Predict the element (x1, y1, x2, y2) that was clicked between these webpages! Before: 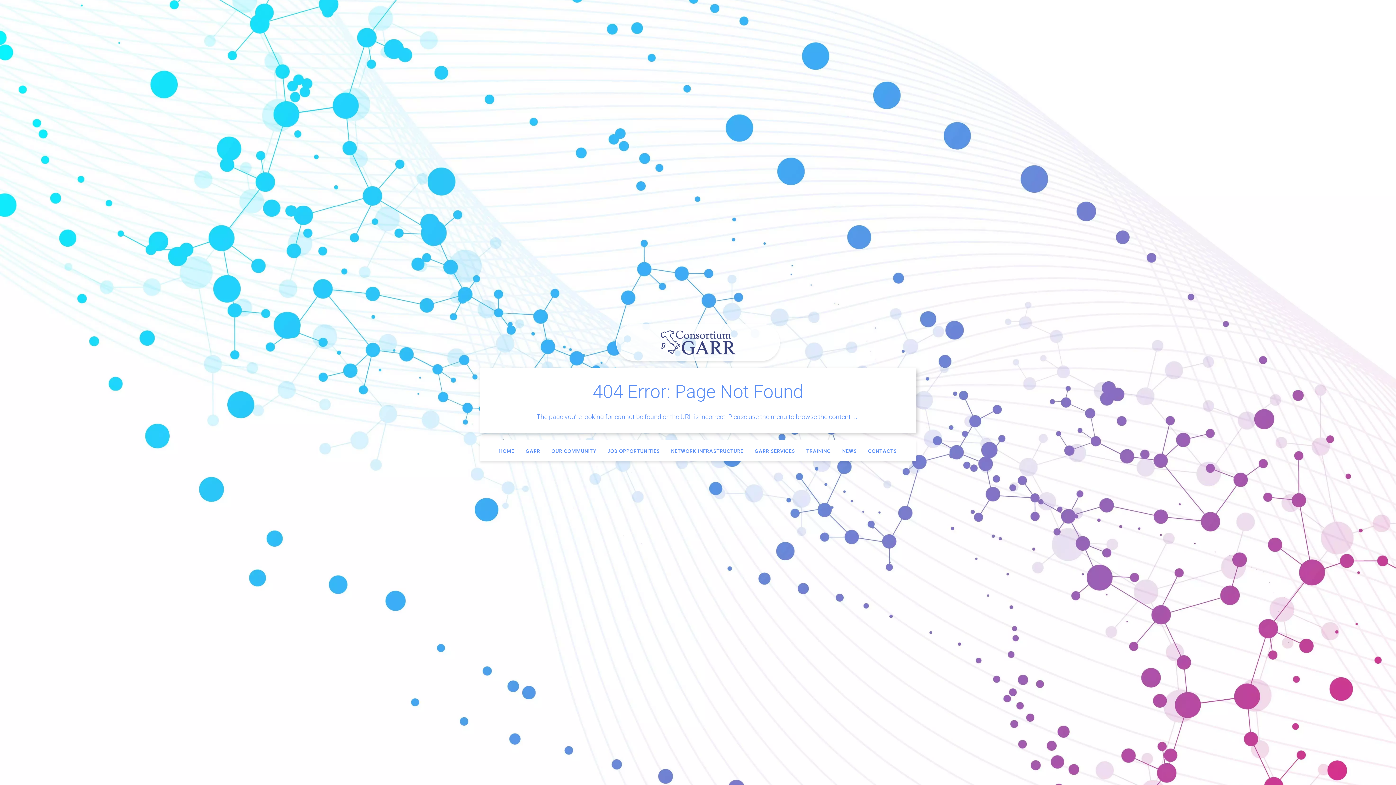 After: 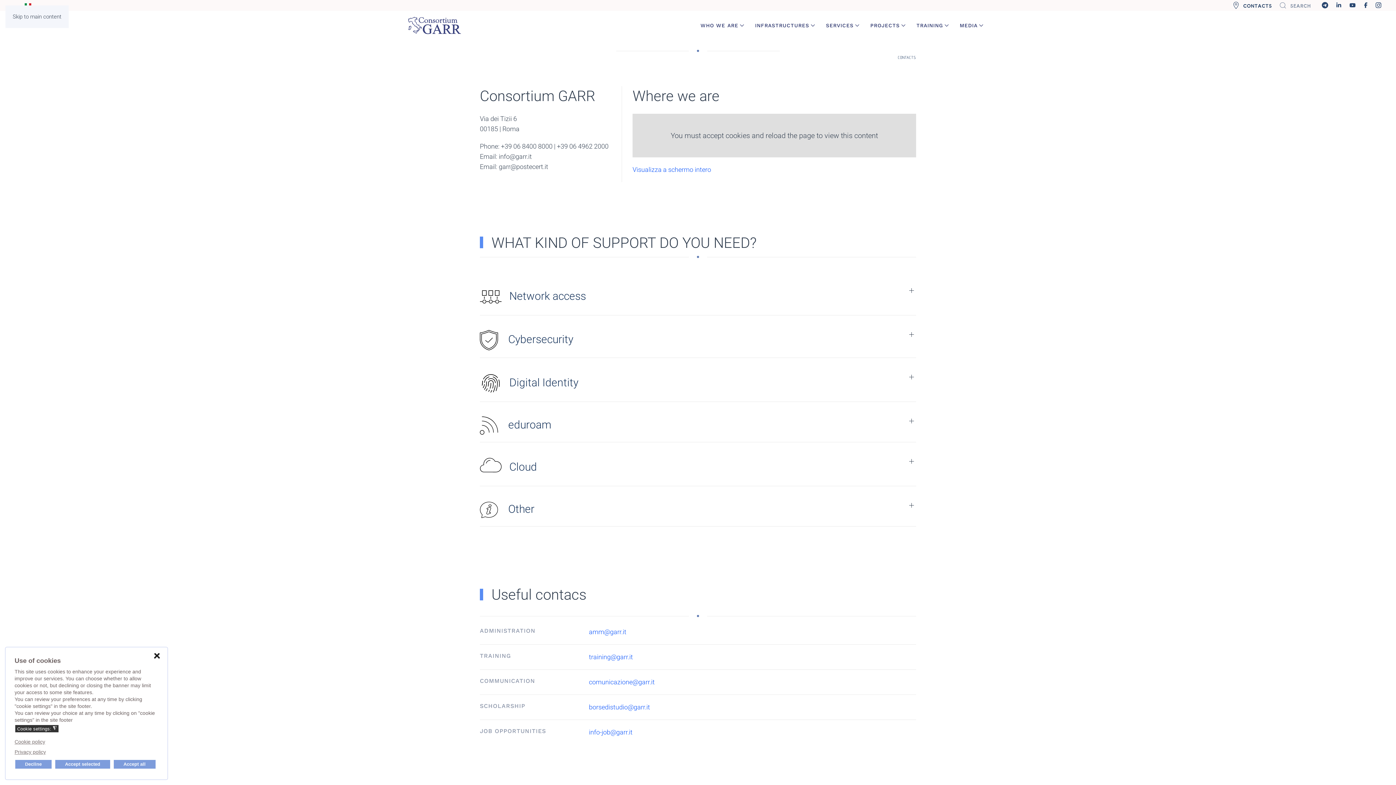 Action: label: CONTACTS bbox: (868, 447, 897, 454)